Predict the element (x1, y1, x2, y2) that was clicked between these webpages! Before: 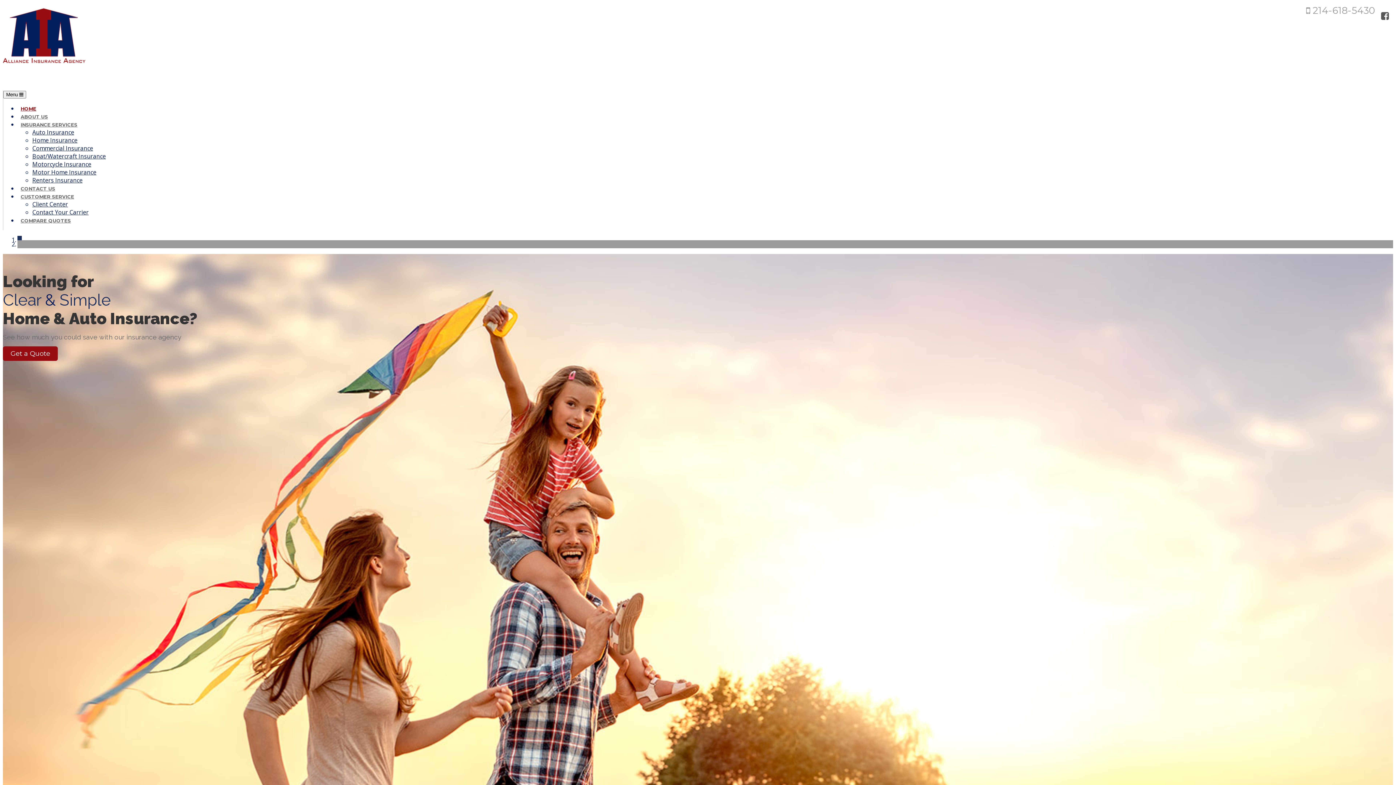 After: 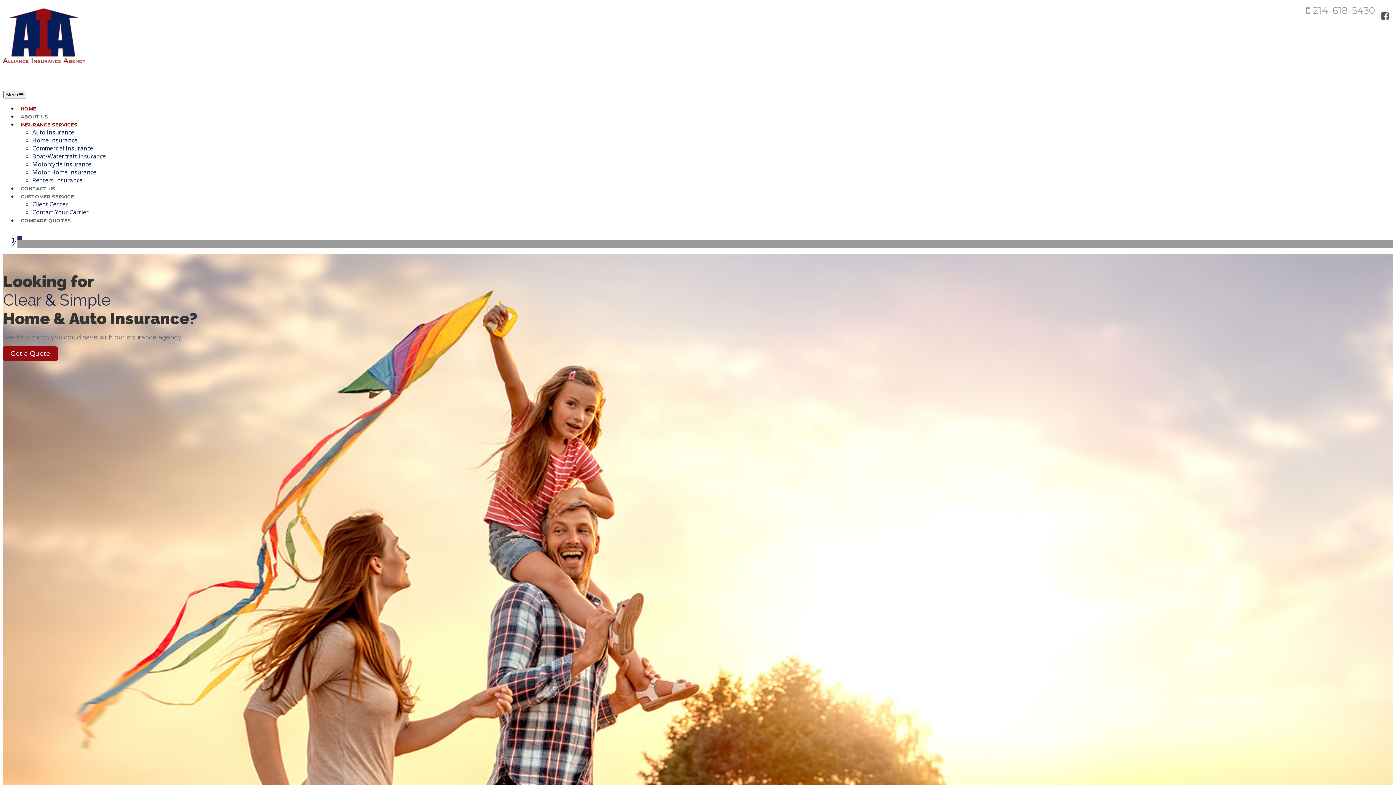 Action: bbox: (17, 117, 81, 132) label: INSURANCE SERVICES